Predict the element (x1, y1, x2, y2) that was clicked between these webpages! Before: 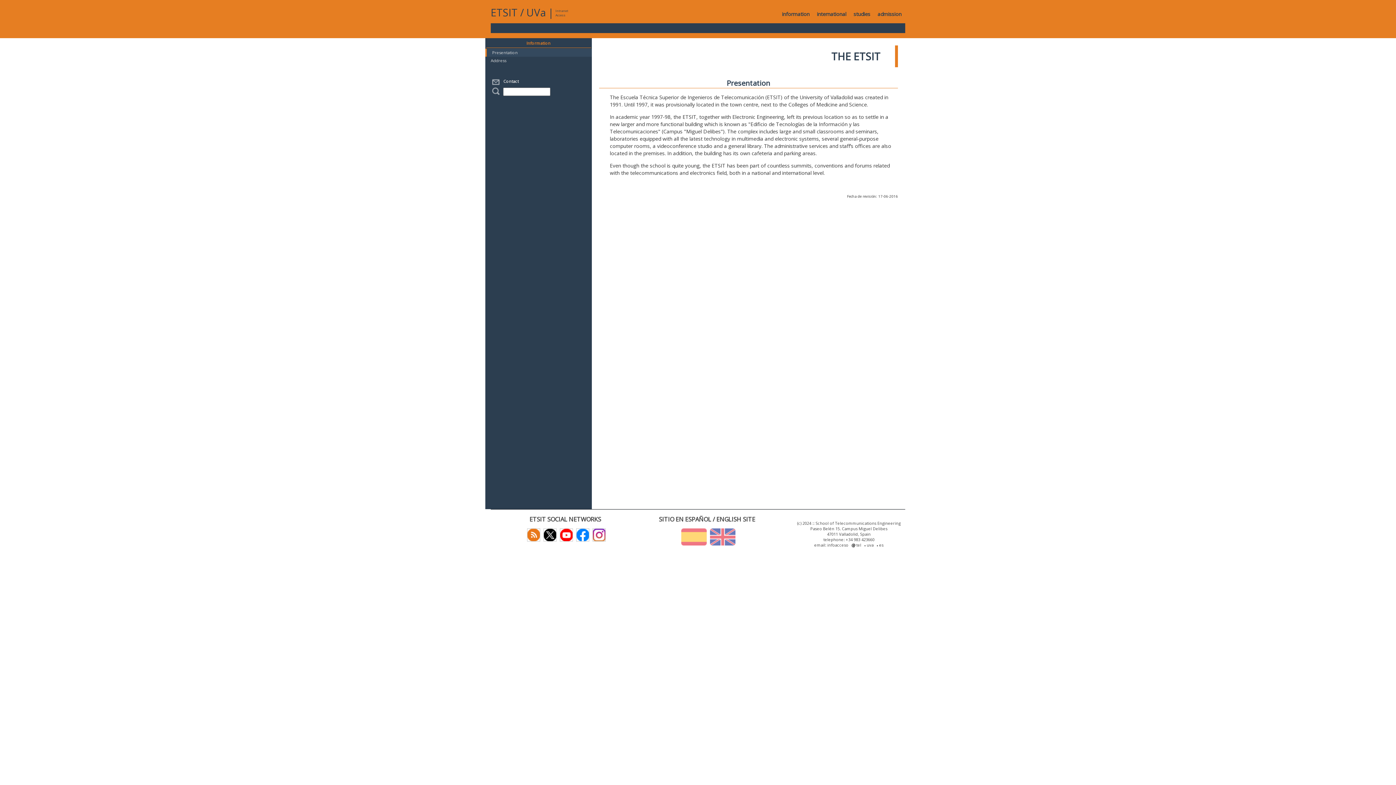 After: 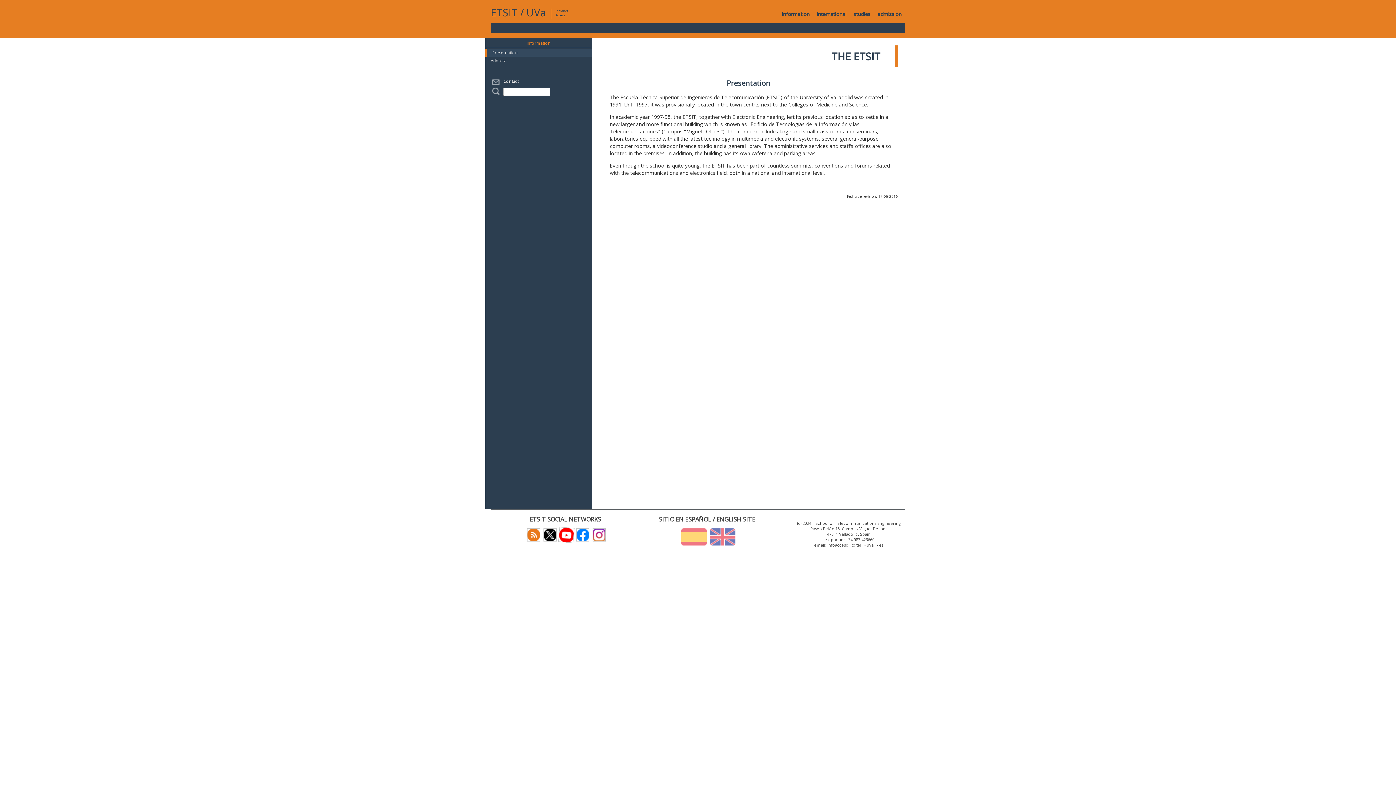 Action: bbox: (557, 531, 573, 537)